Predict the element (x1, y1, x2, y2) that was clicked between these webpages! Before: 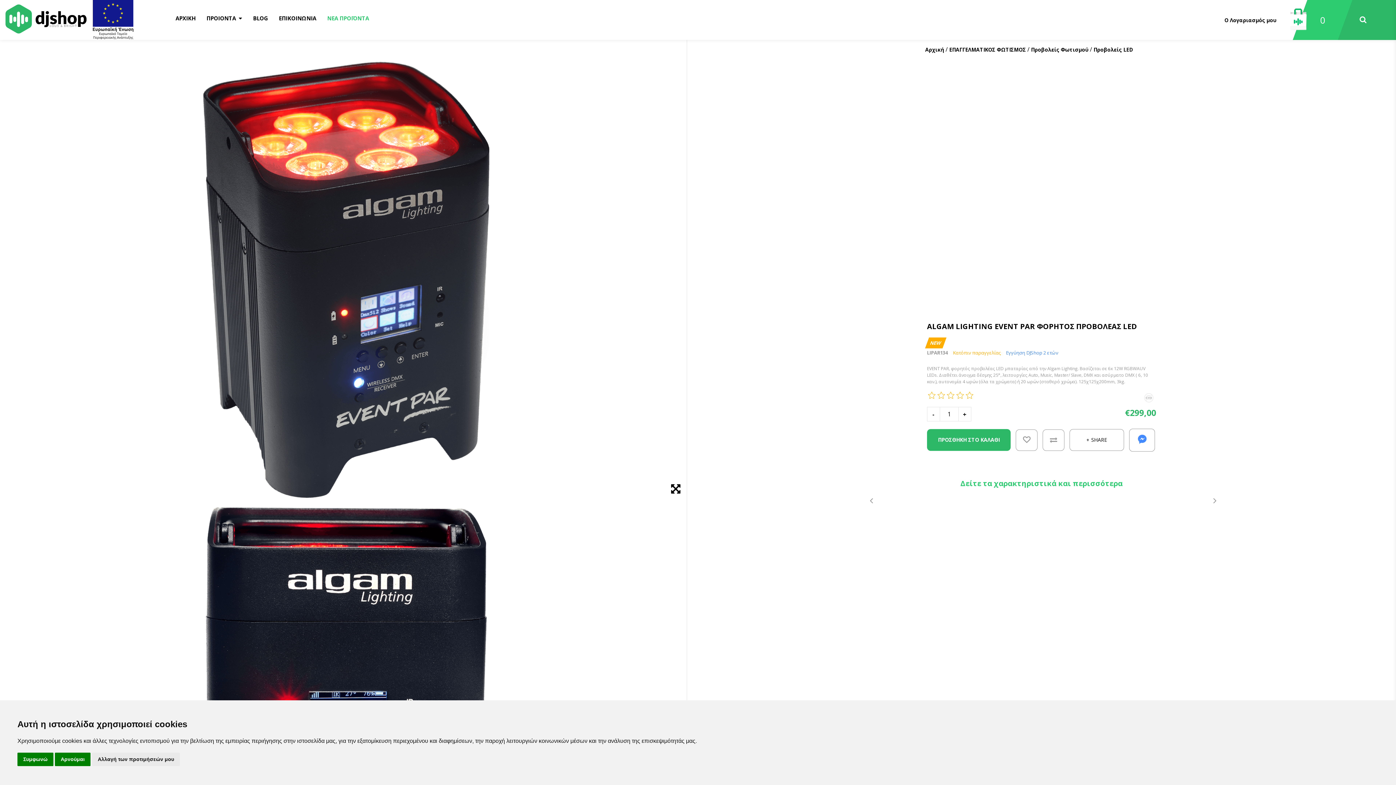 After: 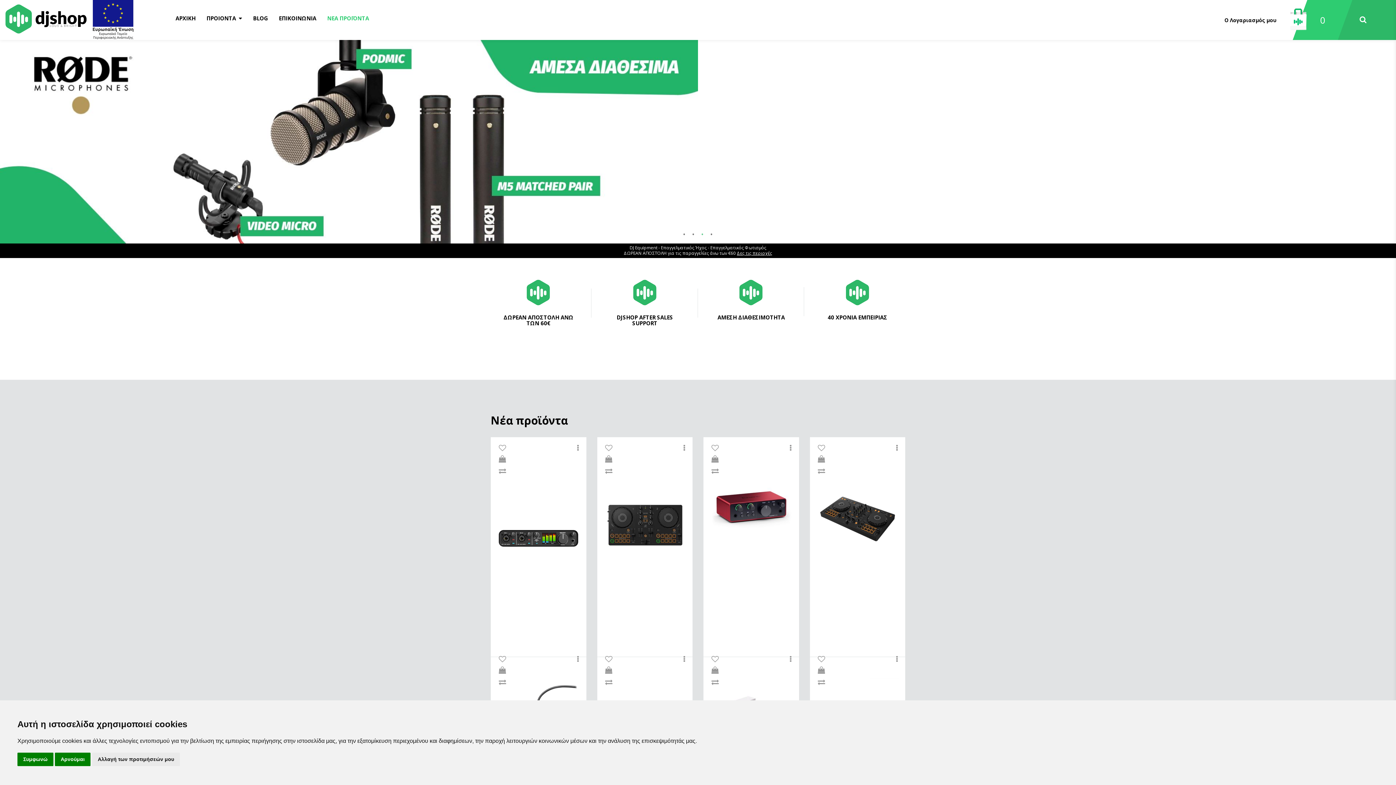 Action: bbox: (5, 4, 92, 35)